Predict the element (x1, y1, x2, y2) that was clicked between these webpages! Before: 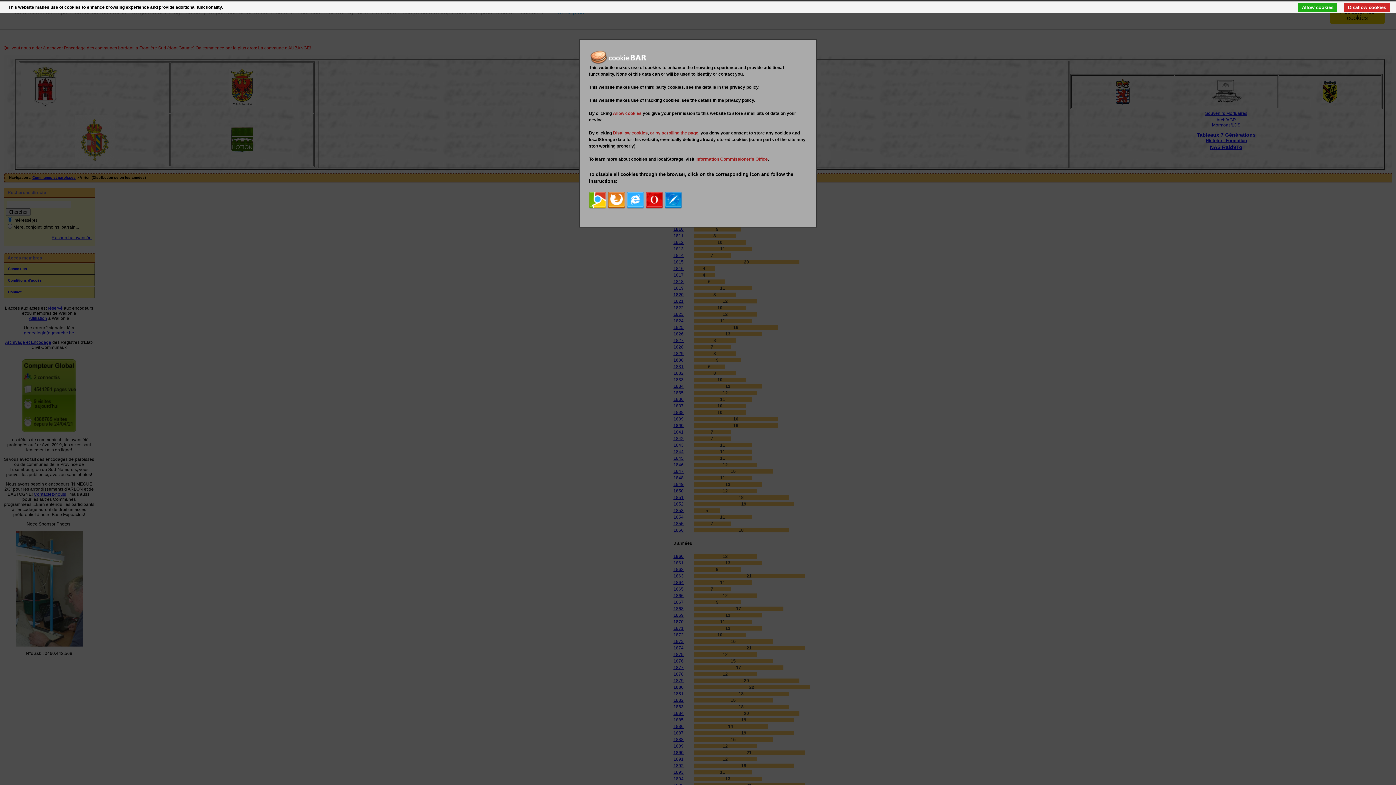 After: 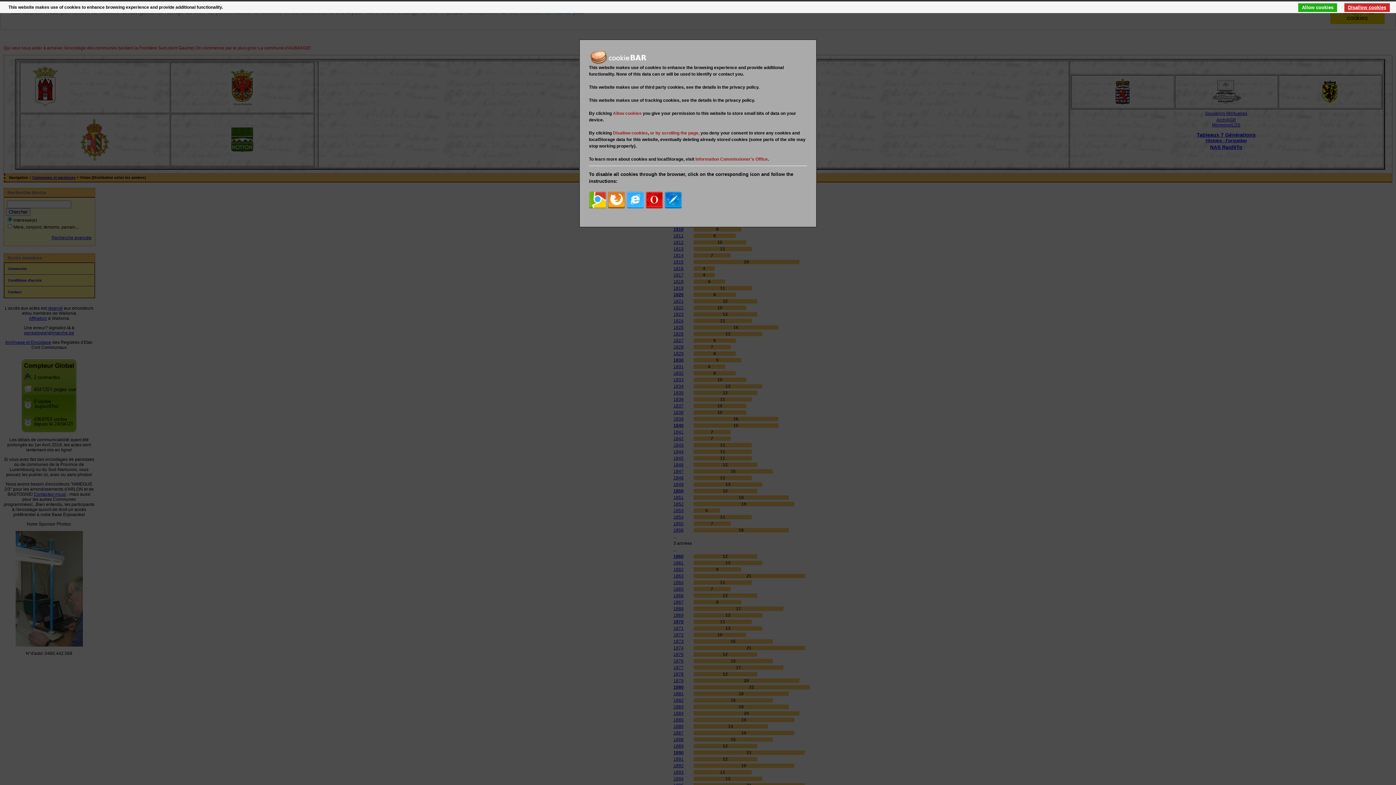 Action: label: Disallow cookies bbox: (1344, 3, 1390, 12)